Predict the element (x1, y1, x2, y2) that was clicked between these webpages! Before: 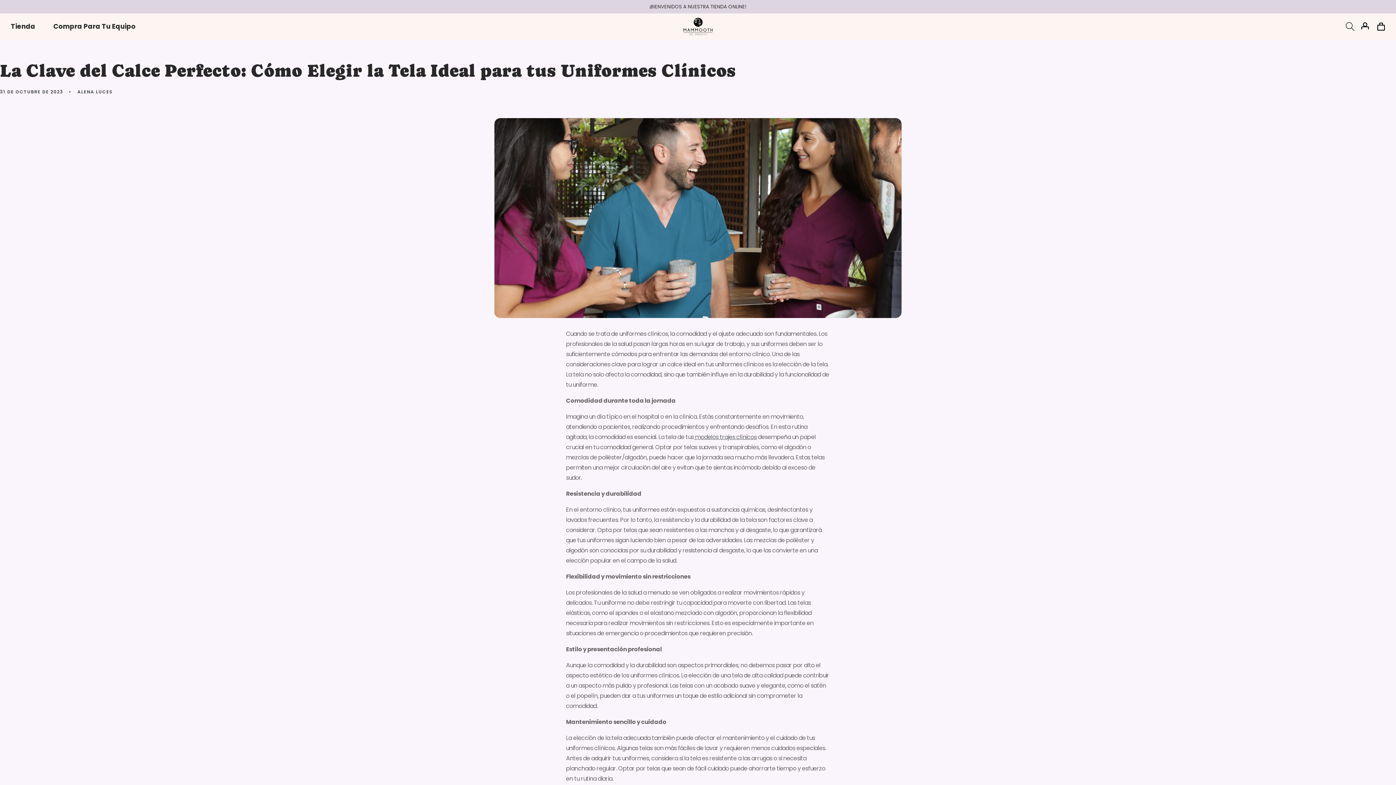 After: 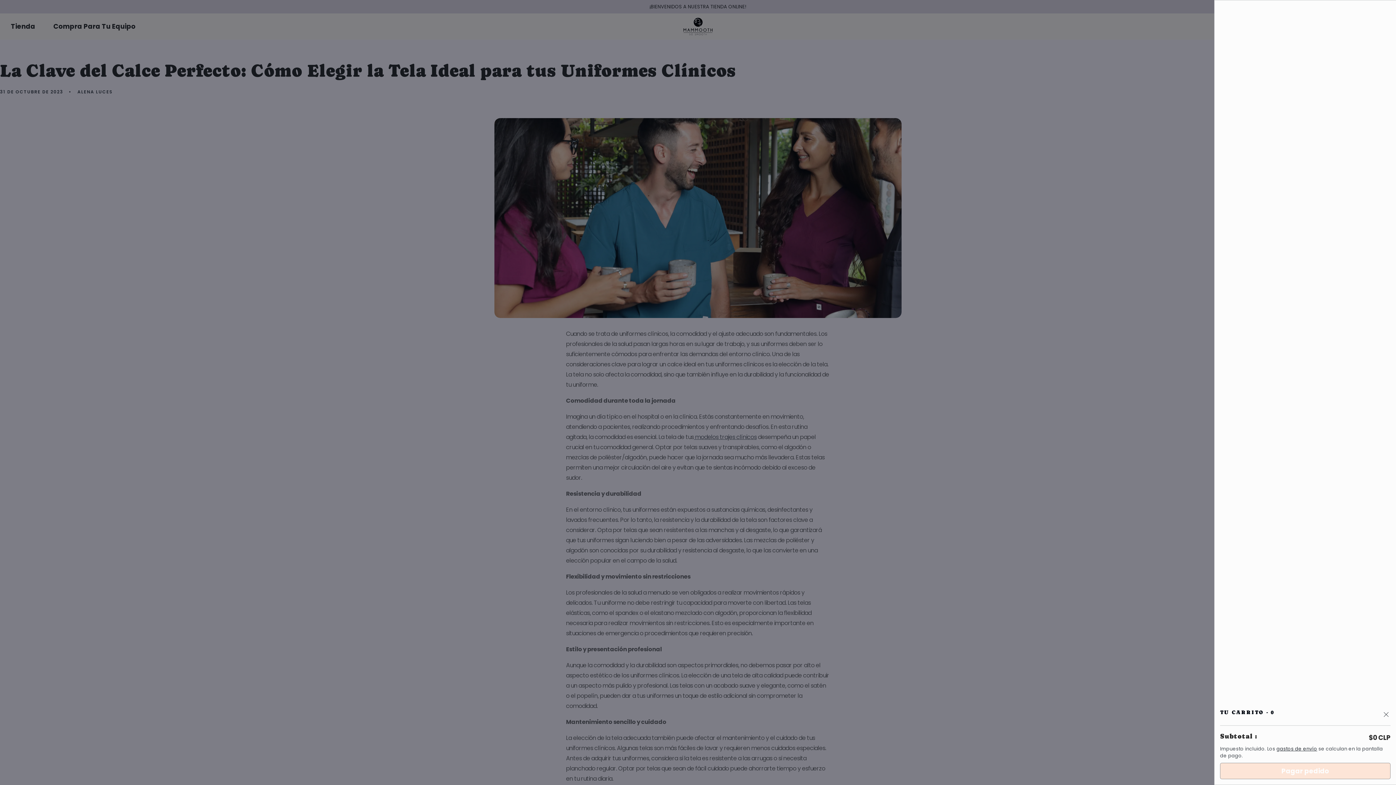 Action: label: Carrito bbox: (1373, 18, 1389, 34)